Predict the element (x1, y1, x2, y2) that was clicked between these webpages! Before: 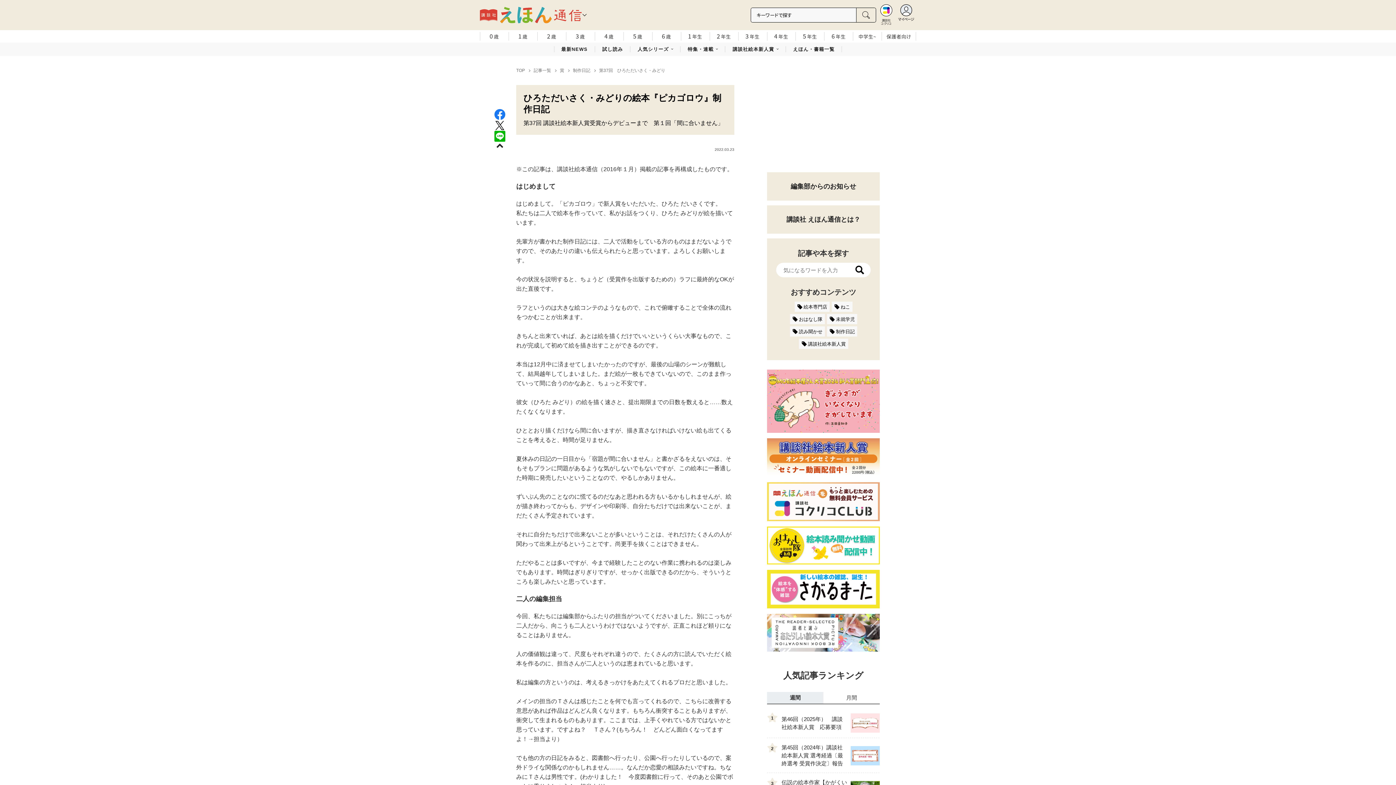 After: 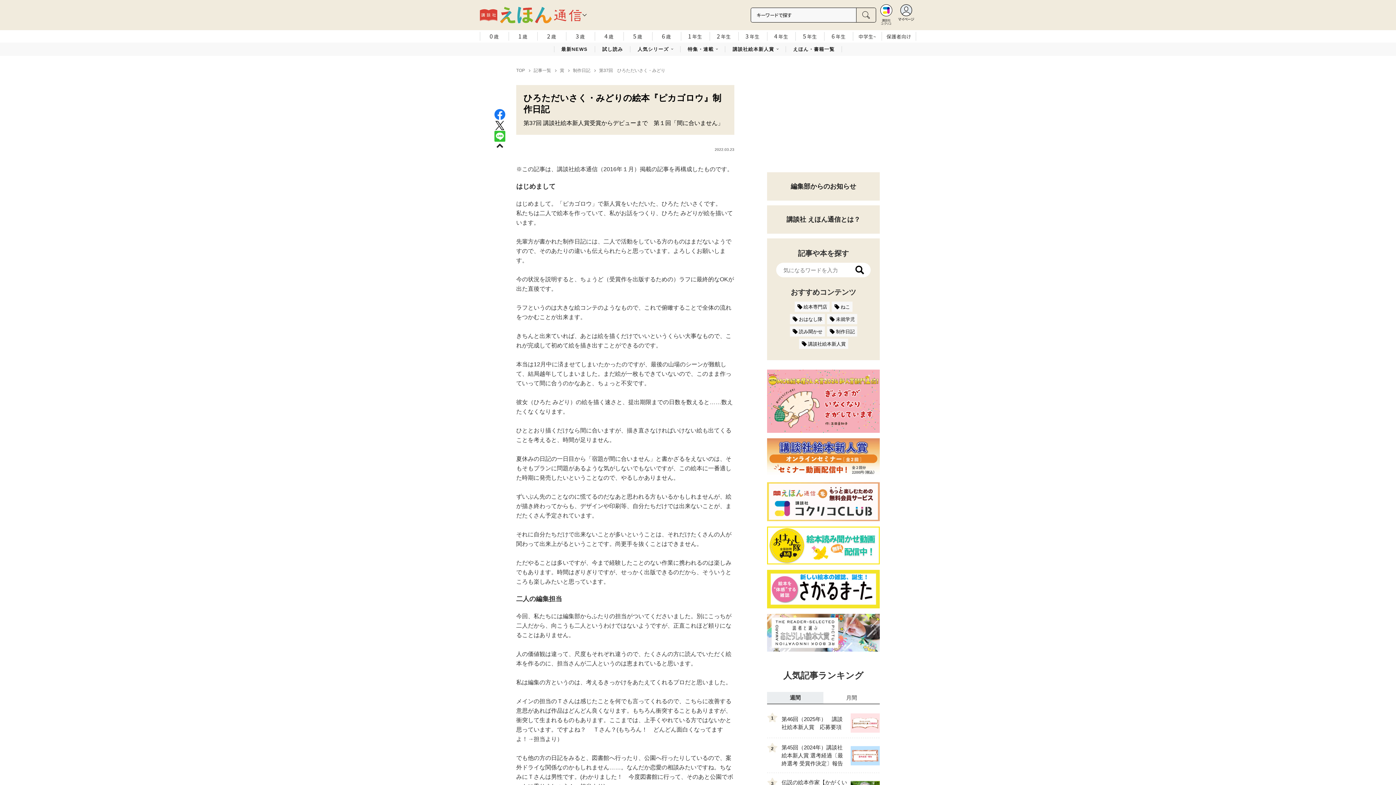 Action: bbox: (494, 131, 505, 139)